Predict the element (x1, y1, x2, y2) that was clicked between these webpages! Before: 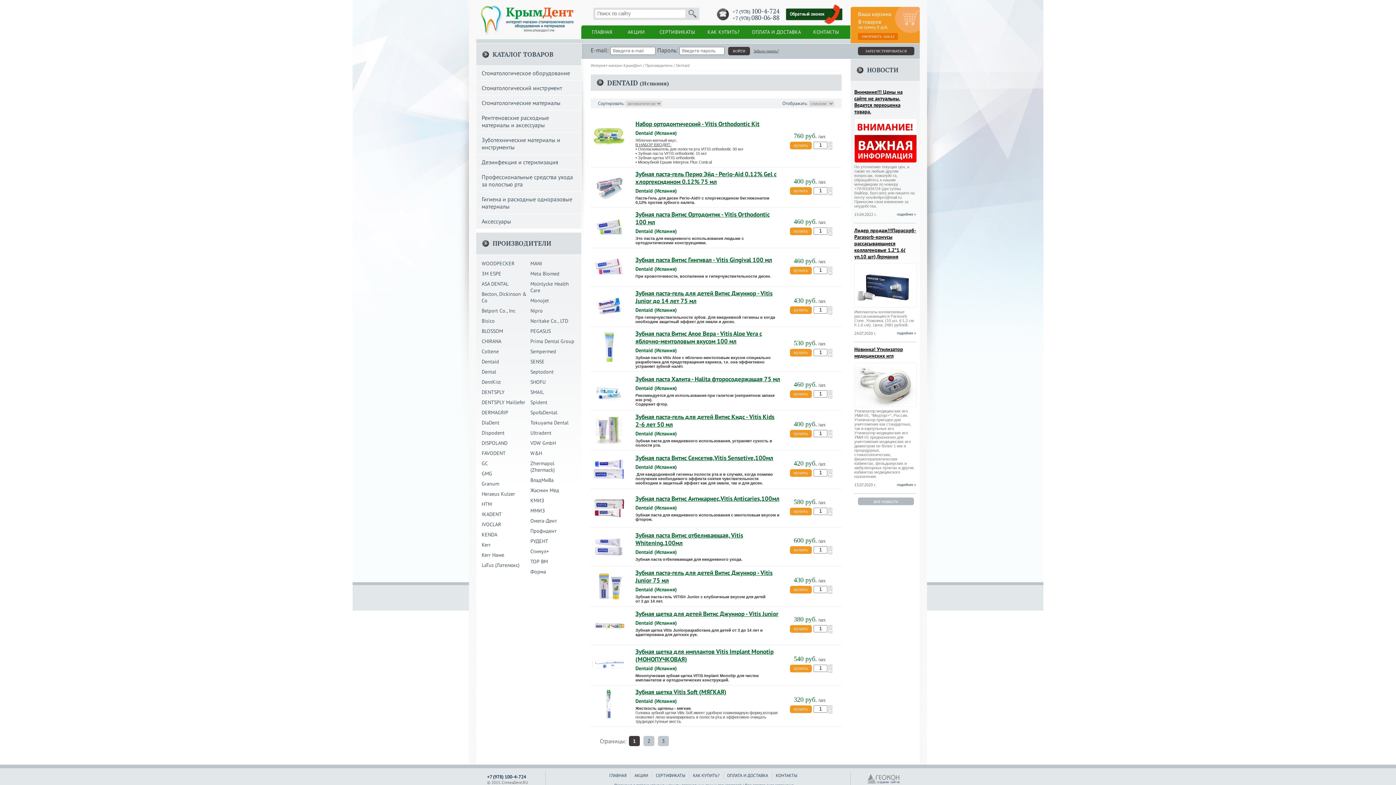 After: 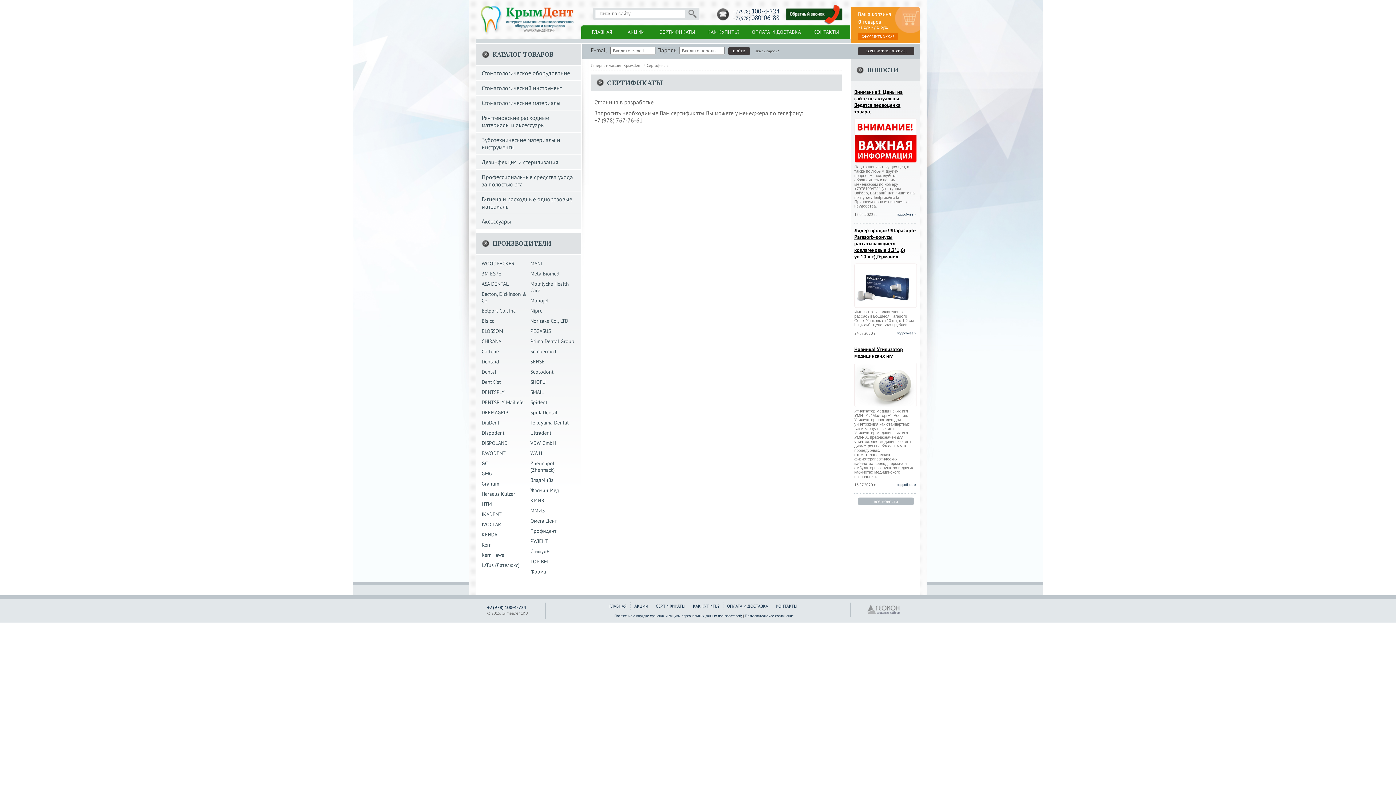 Action: bbox: (653, 25, 701, 38) label: СЕРТИФИКАТЫ